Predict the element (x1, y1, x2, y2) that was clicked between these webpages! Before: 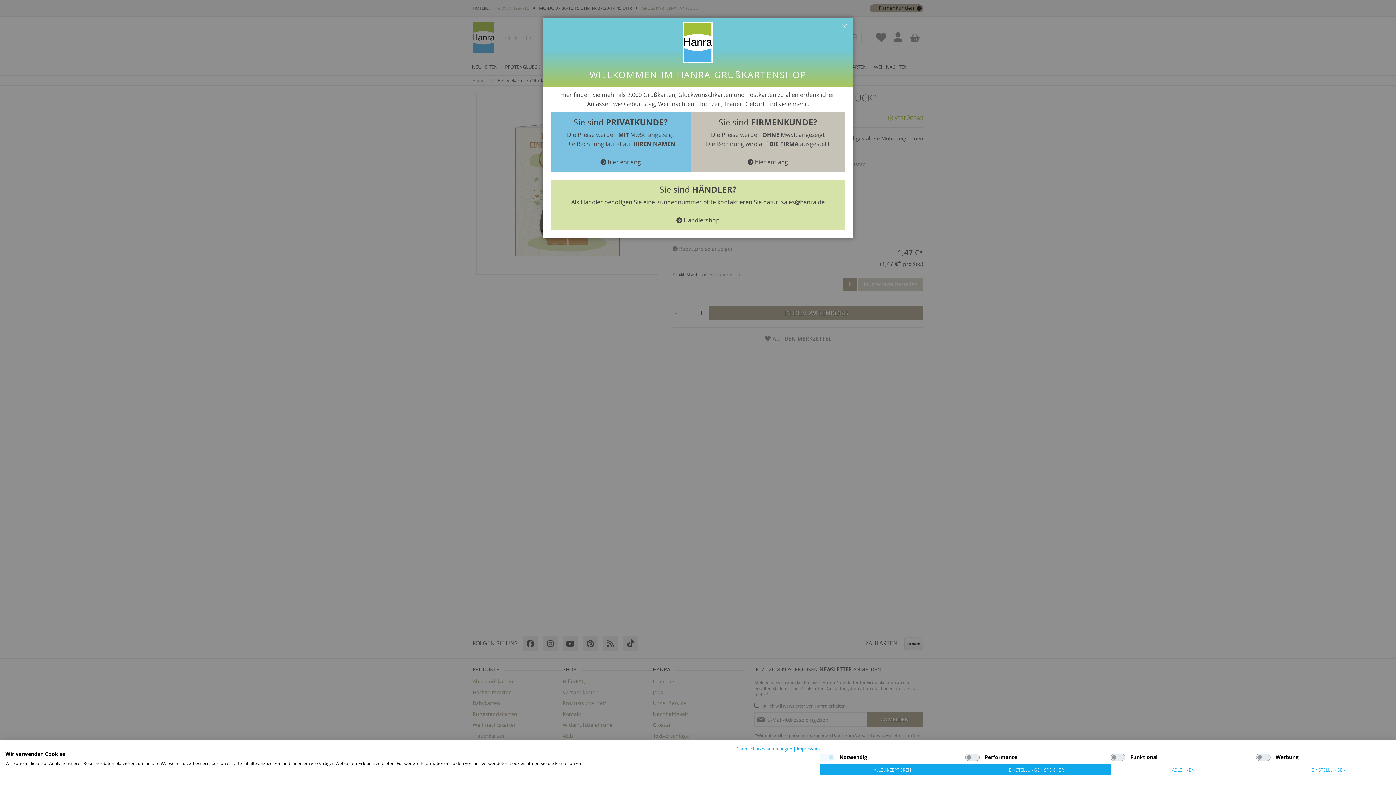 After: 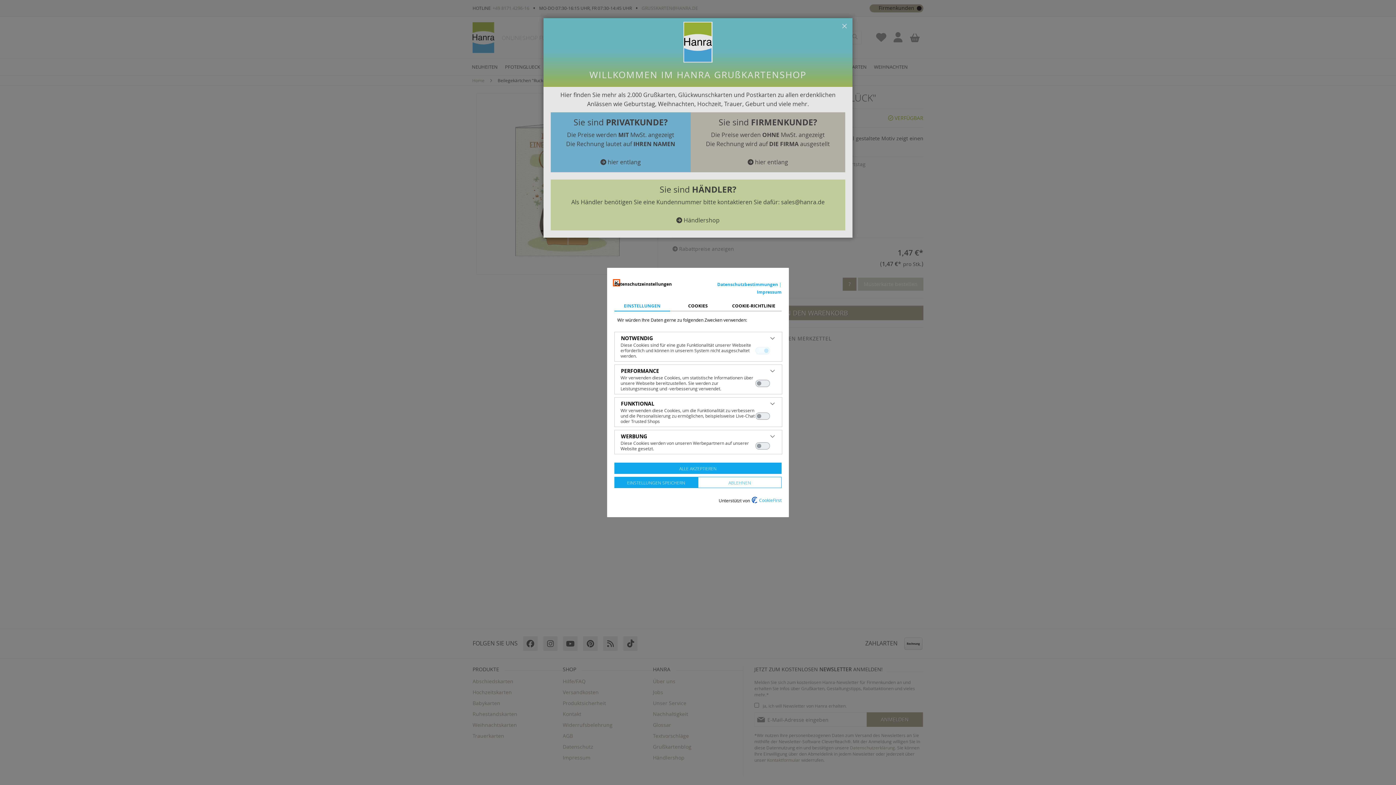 Action: label: cookie Einstellungen anpassen bbox: (1256, 764, 1401, 775)